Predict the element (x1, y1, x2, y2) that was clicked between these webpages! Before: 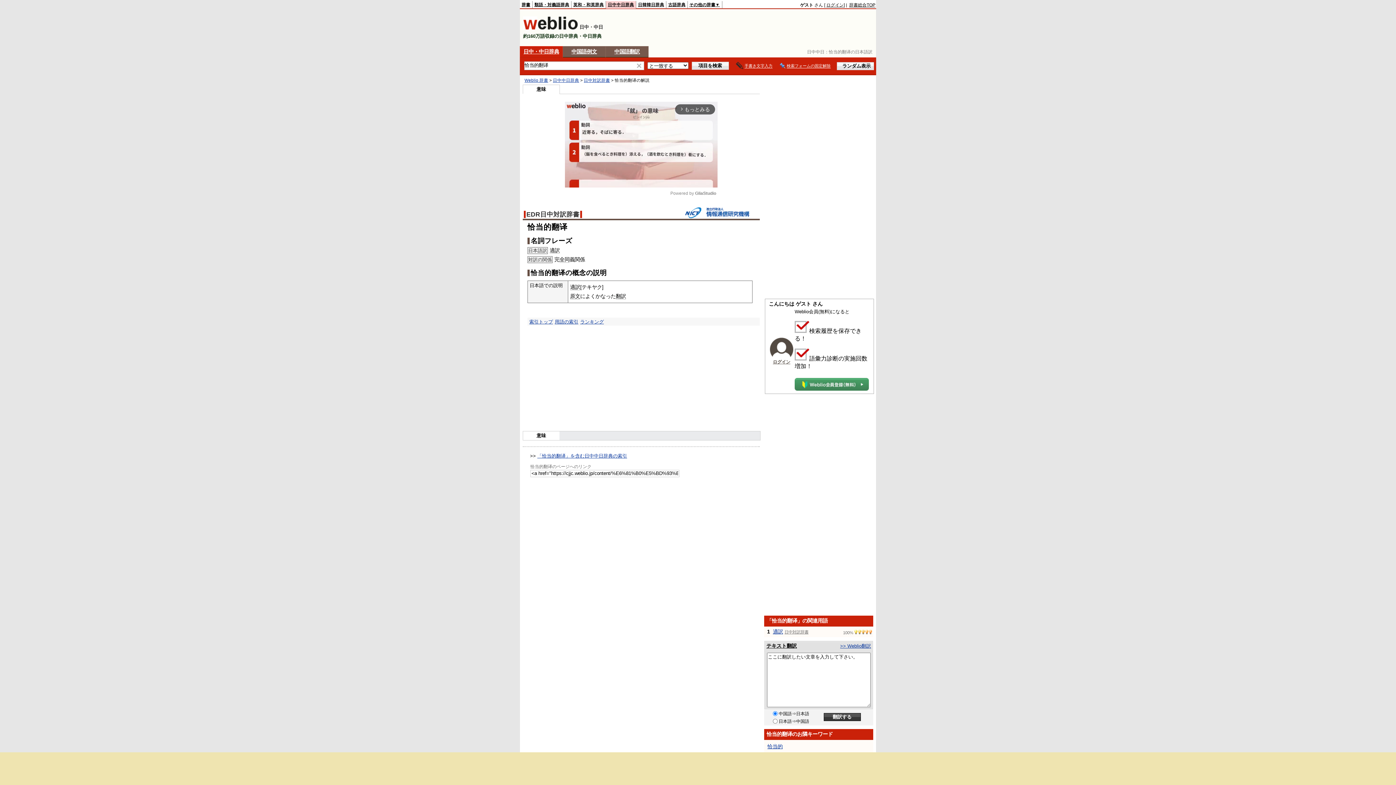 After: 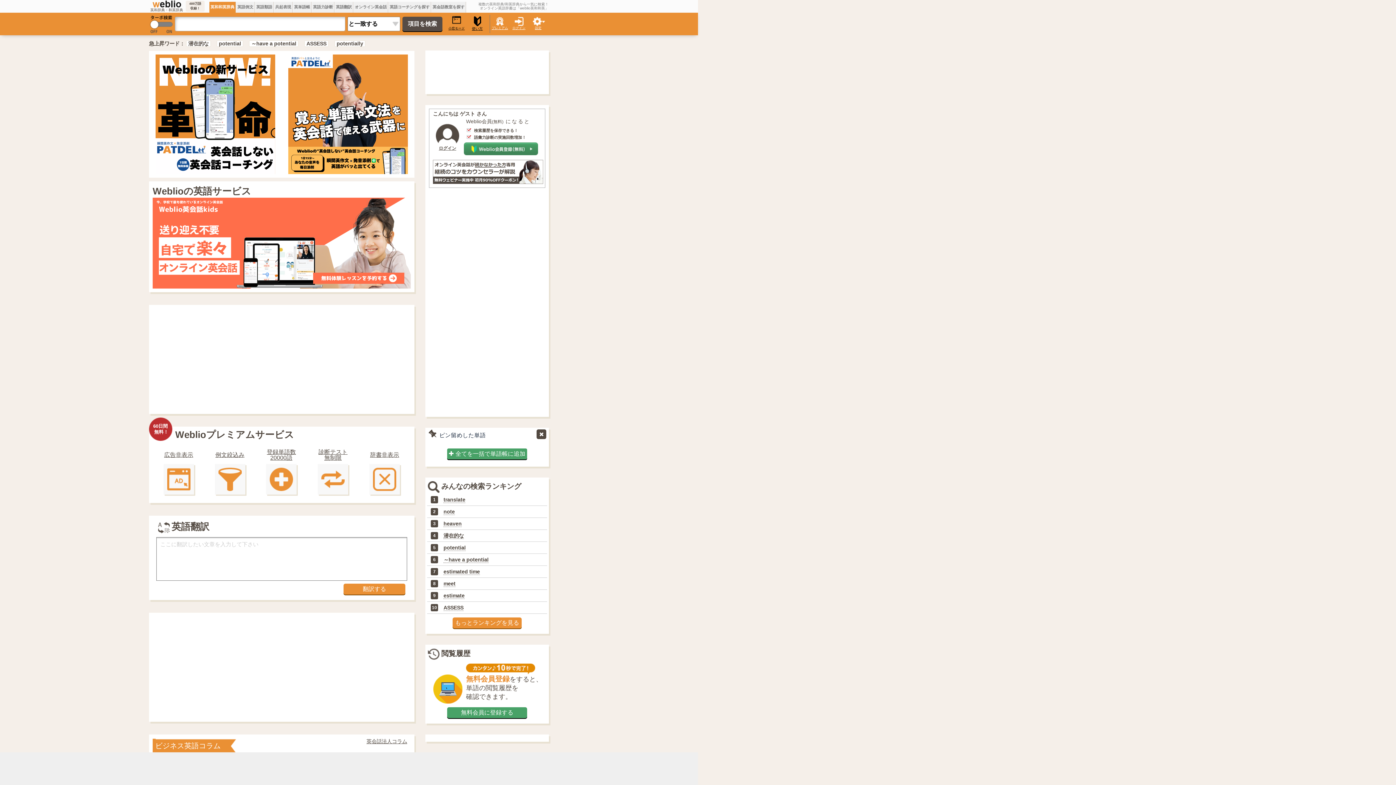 Action: label: 英和・和英辞典 bbox: (573, 2, 604, 6)